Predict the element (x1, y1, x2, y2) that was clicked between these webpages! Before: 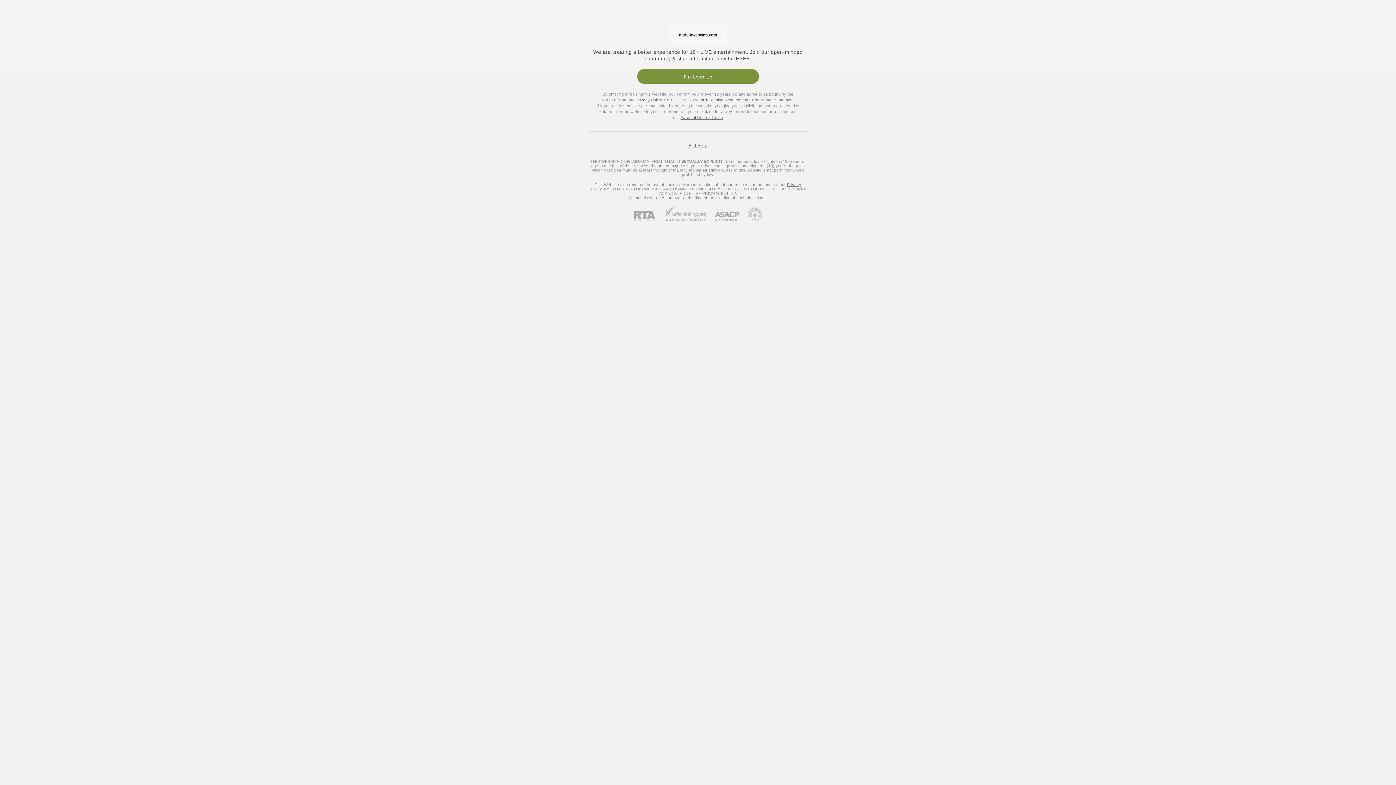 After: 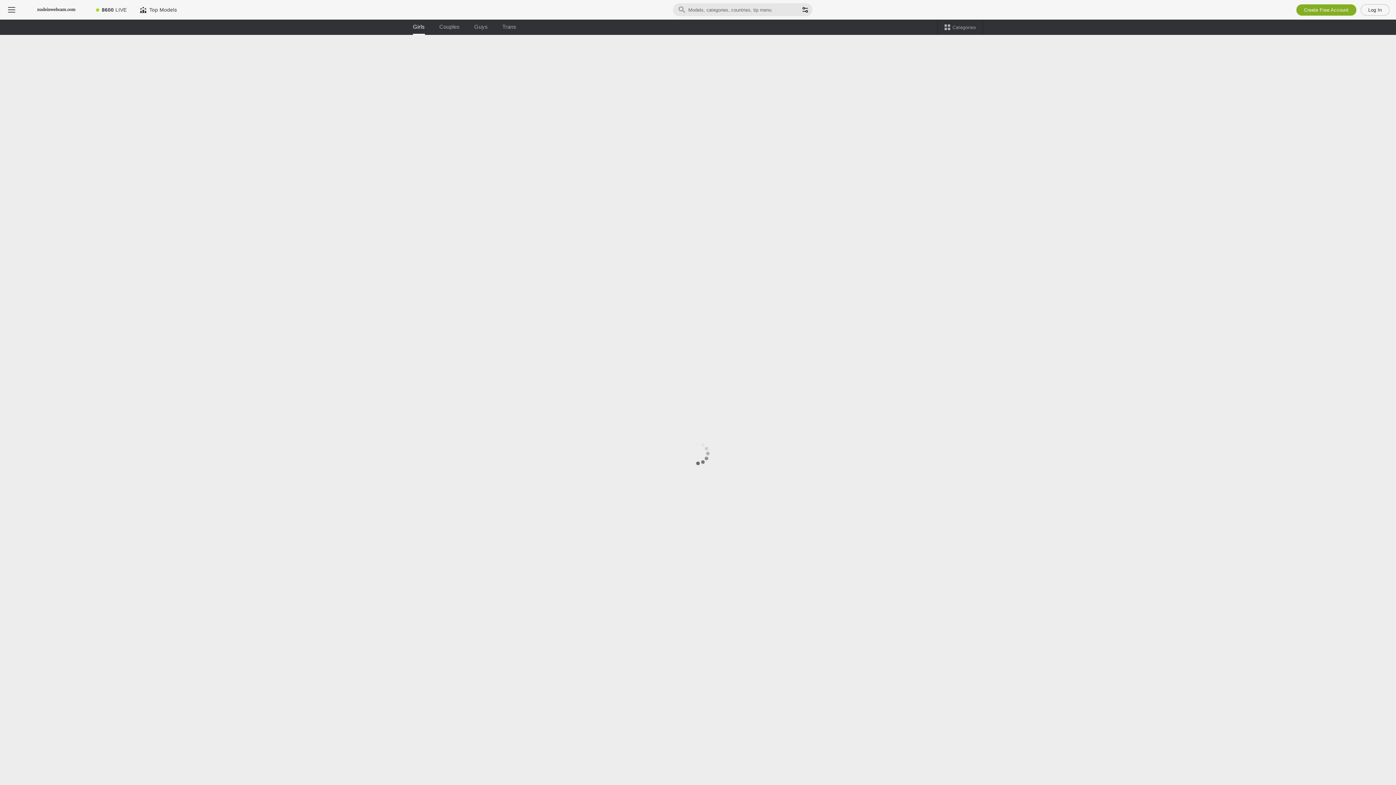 Action: bbox: (663, 97, 795, 102) label: 18 U.S.C. 2257 Record-Keeping Requirements Compliance Statement.